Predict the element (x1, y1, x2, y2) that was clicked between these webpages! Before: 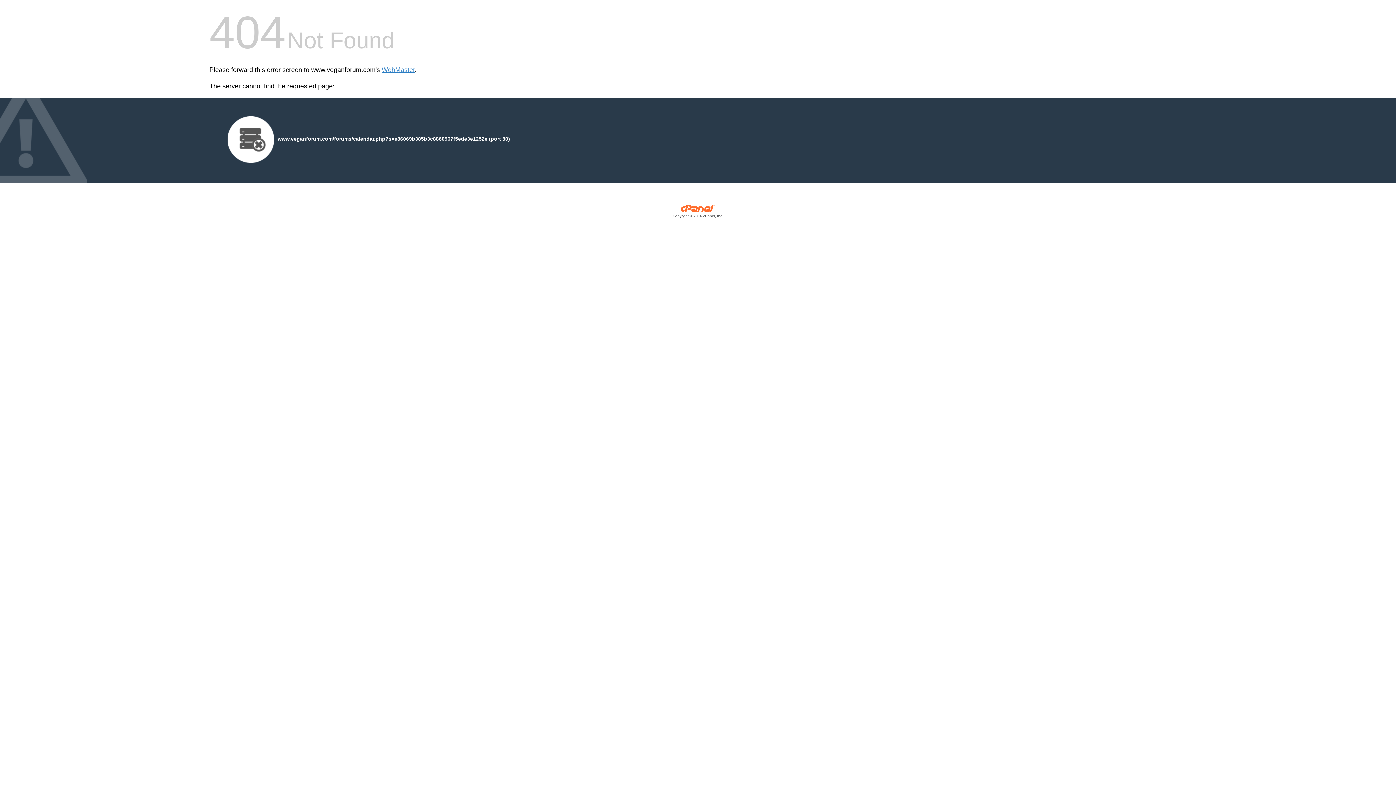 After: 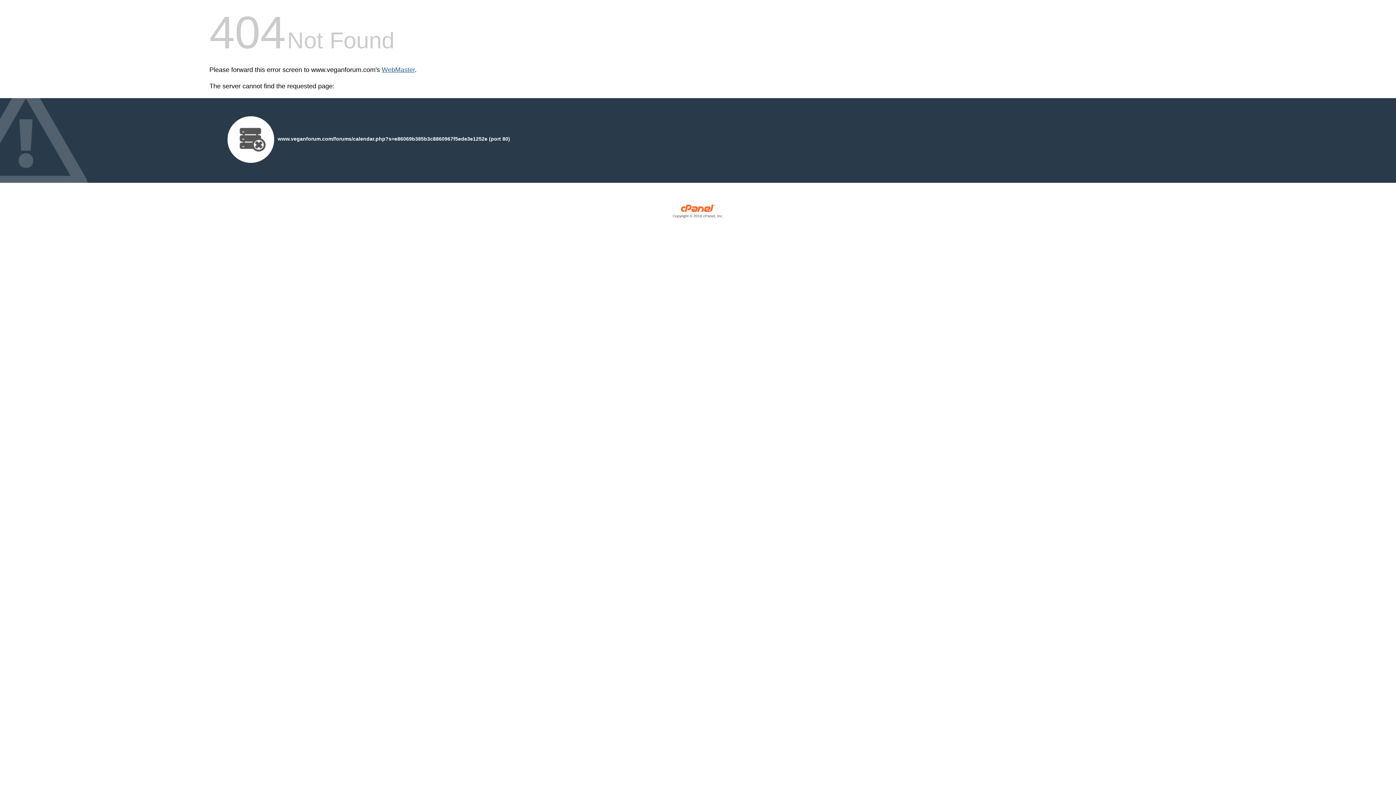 Action: label: WebMaster bbox: (381, 66, 414, 73)